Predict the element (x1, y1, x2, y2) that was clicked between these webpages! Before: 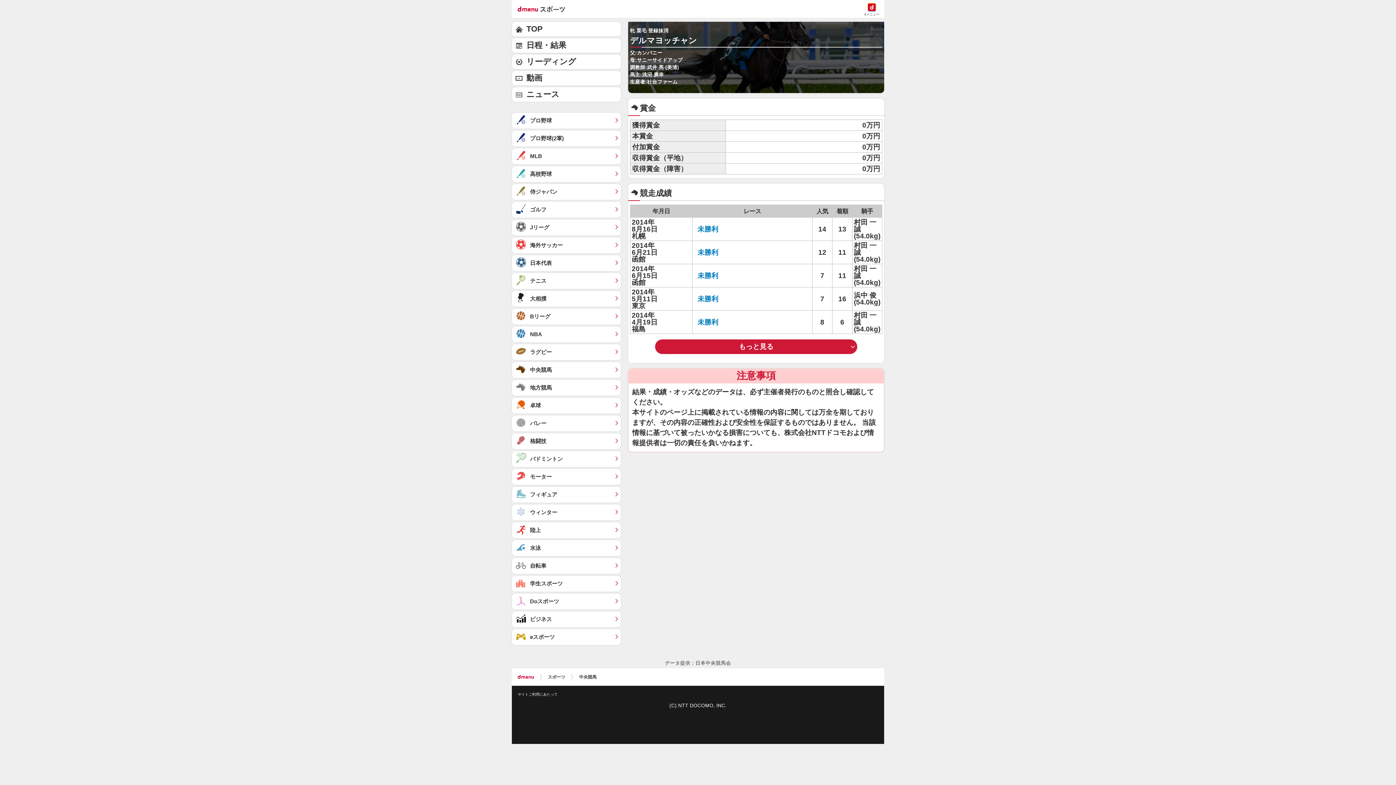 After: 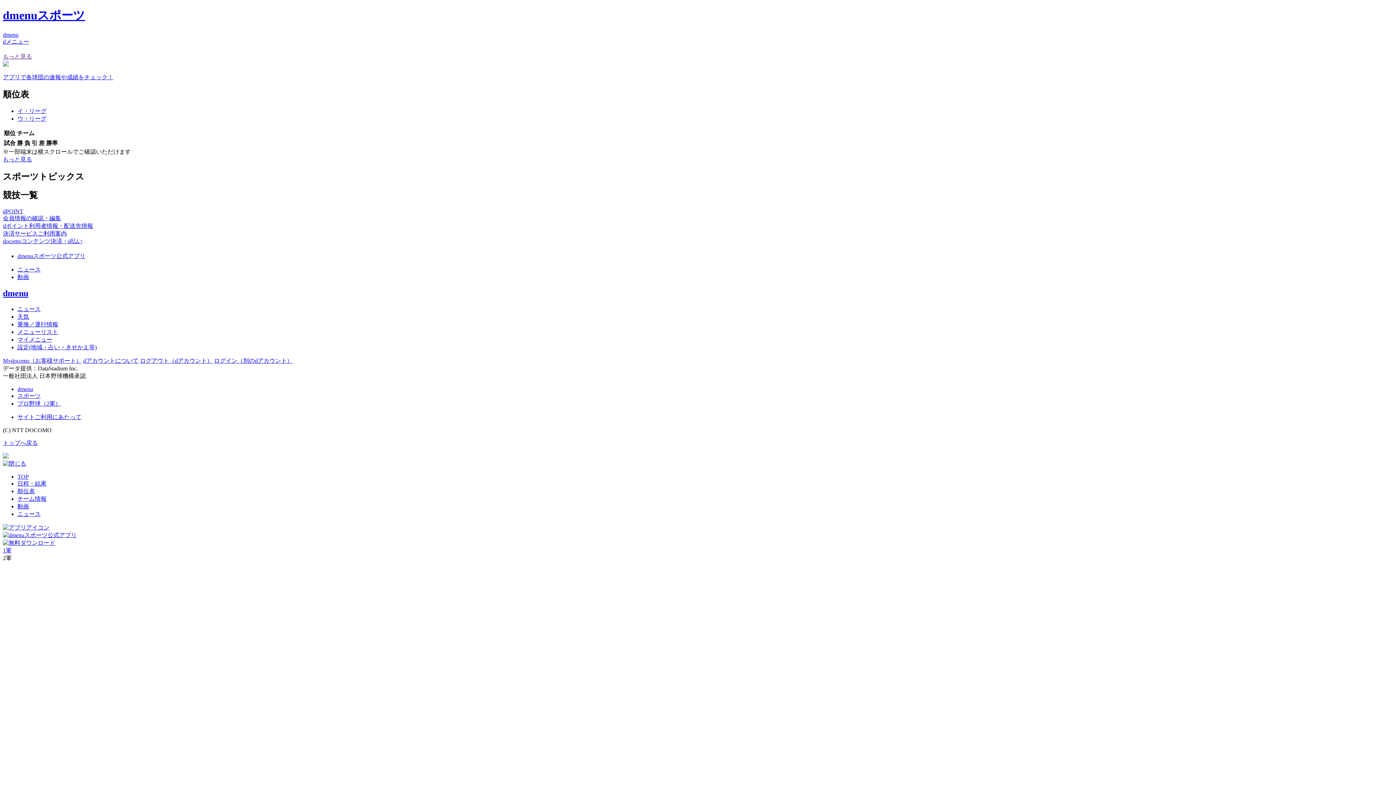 Action: label: プロ野球(2軍)	 bbox: (512, 130, 621, 146)